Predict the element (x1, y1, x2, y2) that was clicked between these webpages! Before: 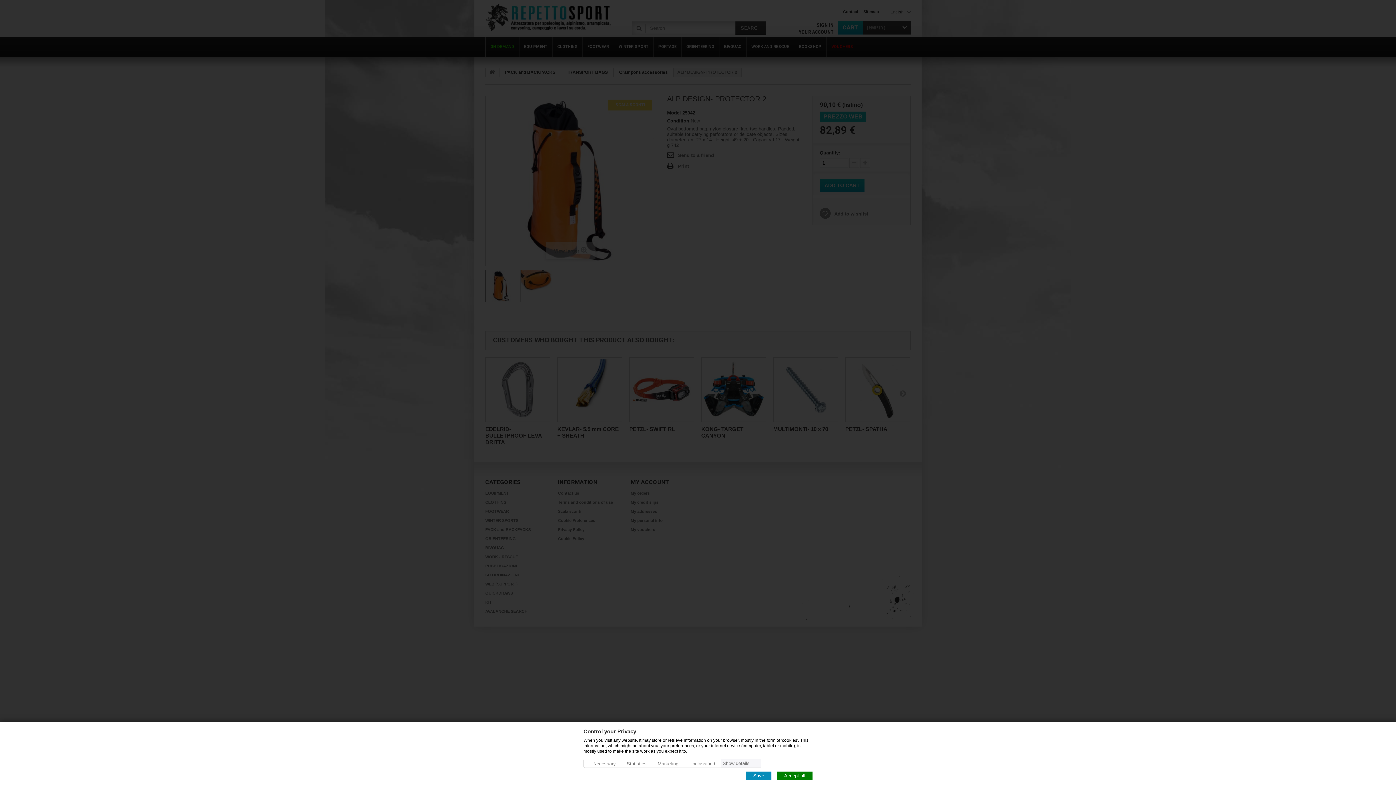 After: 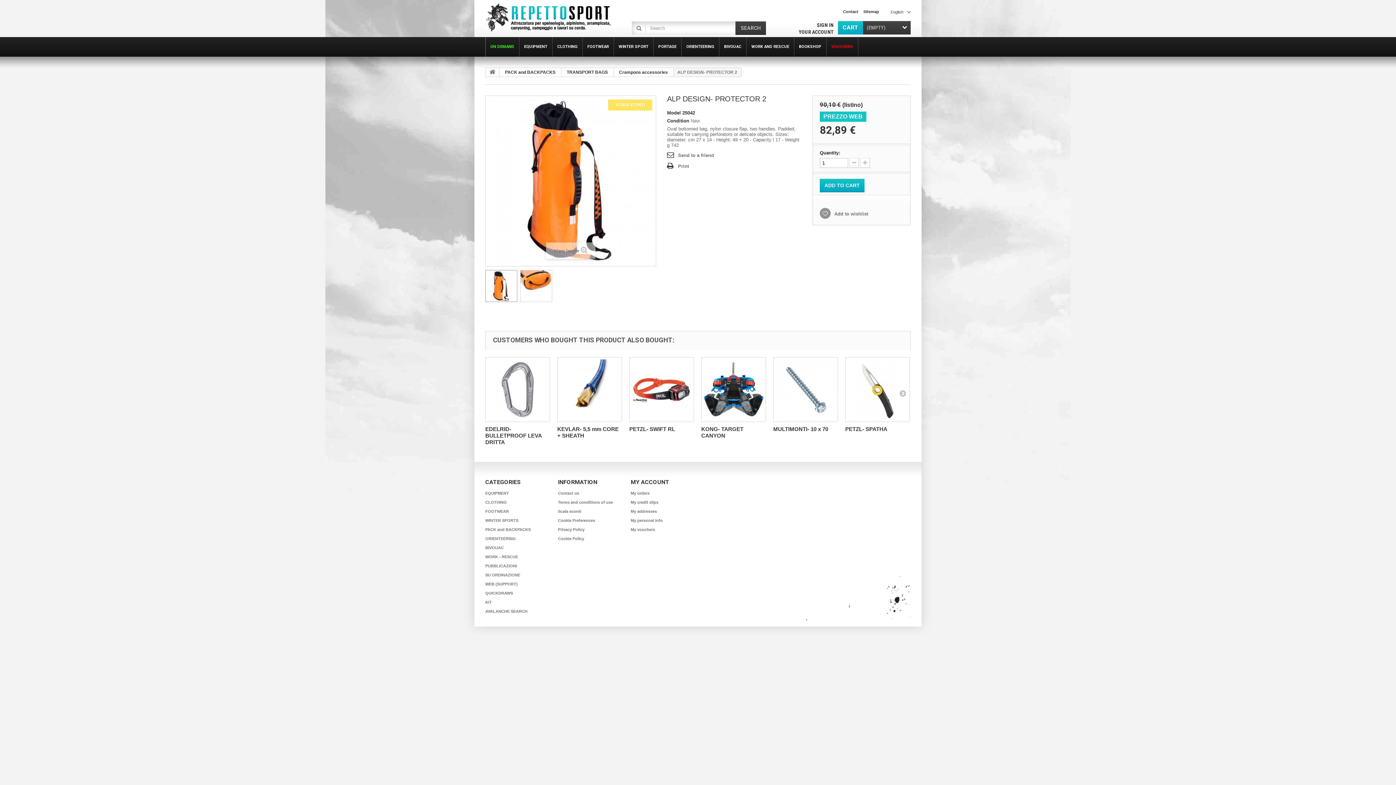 Action: bbox: (746, 772, 771, 780) label: Save